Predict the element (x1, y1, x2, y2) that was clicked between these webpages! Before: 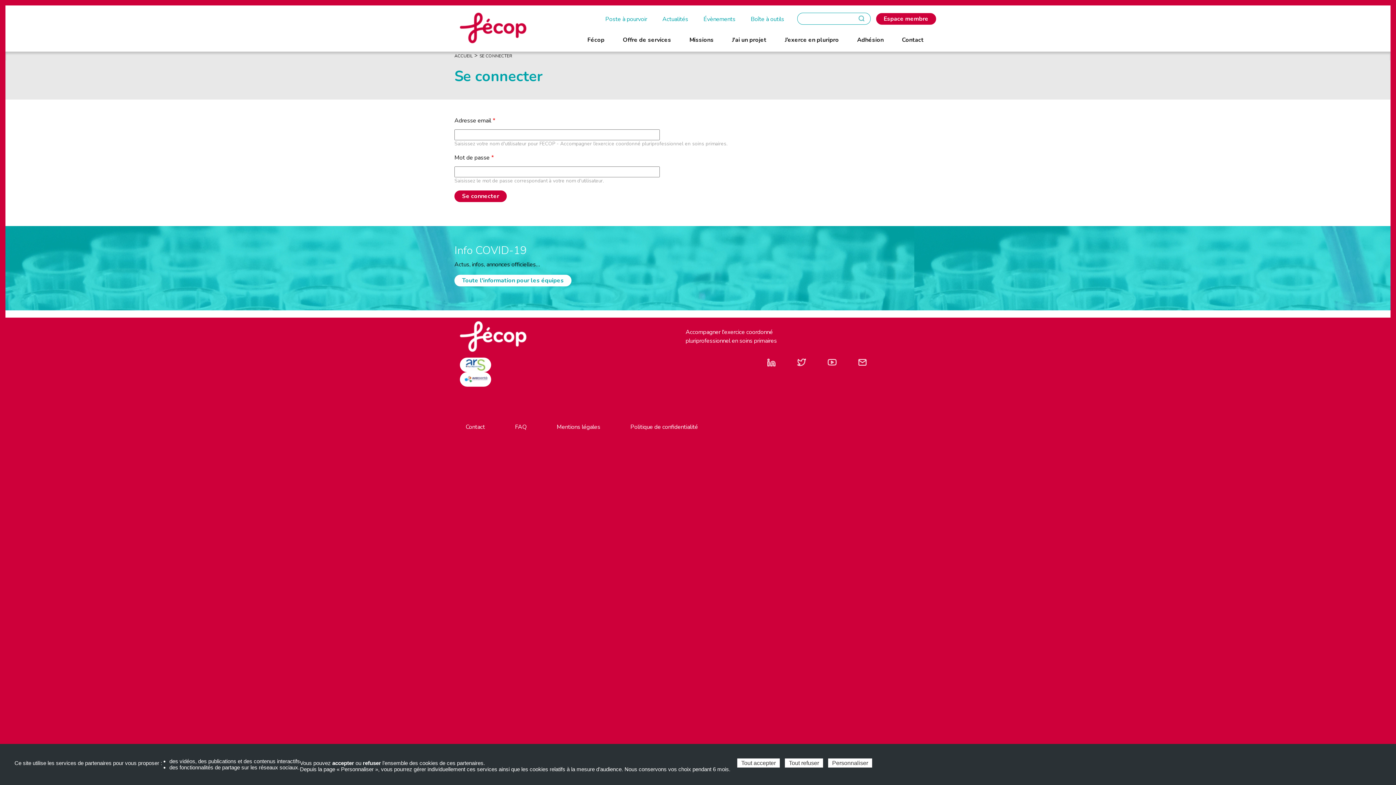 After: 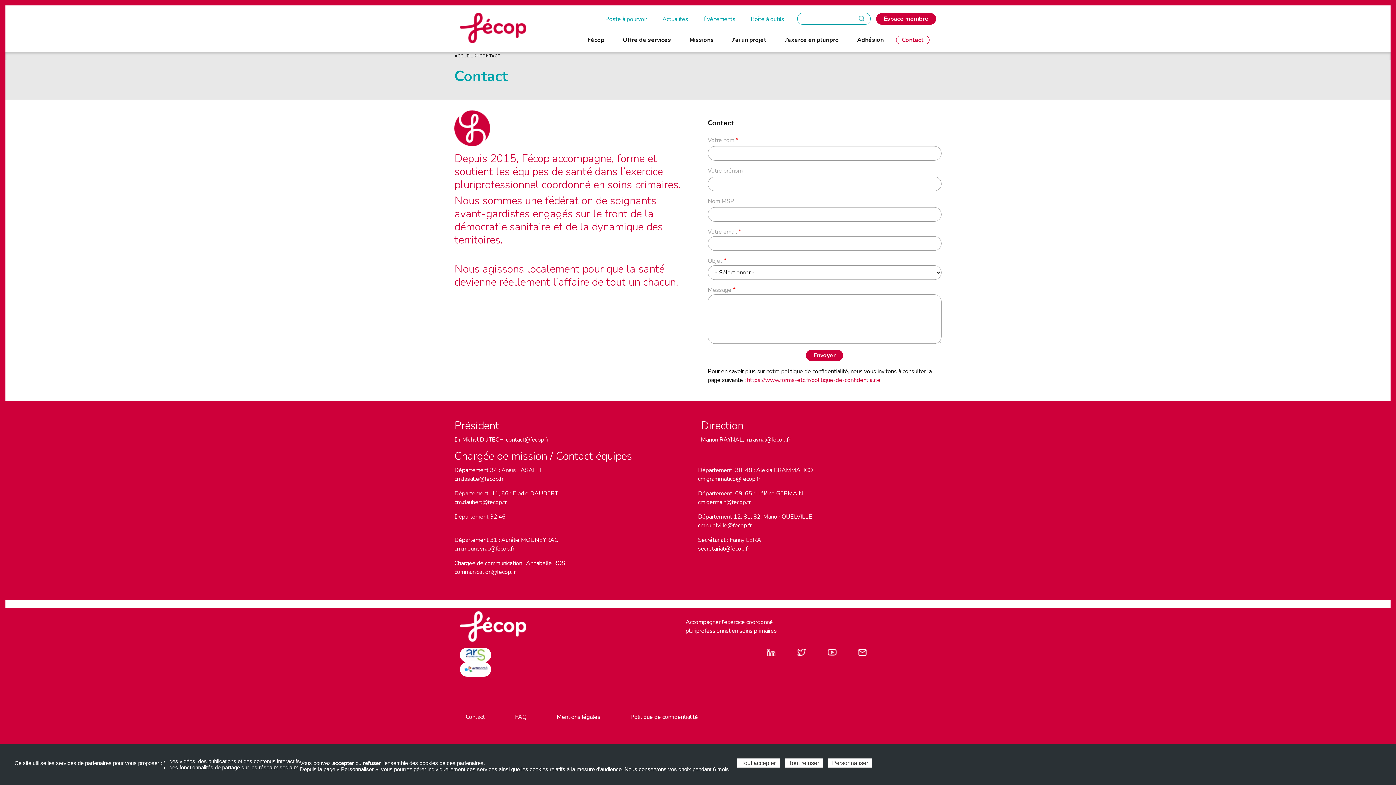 Action: label: Contact bbox: (896, 35, 929, 44)